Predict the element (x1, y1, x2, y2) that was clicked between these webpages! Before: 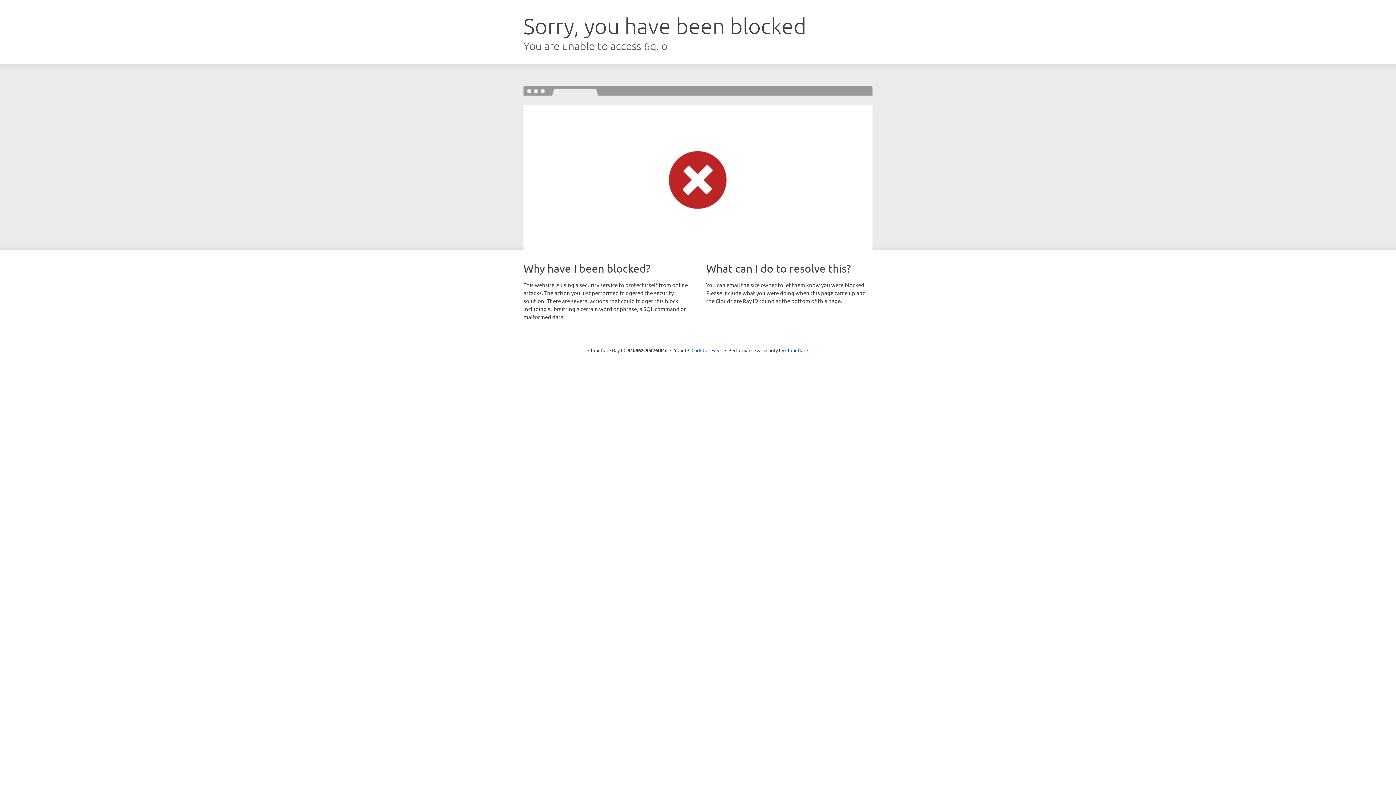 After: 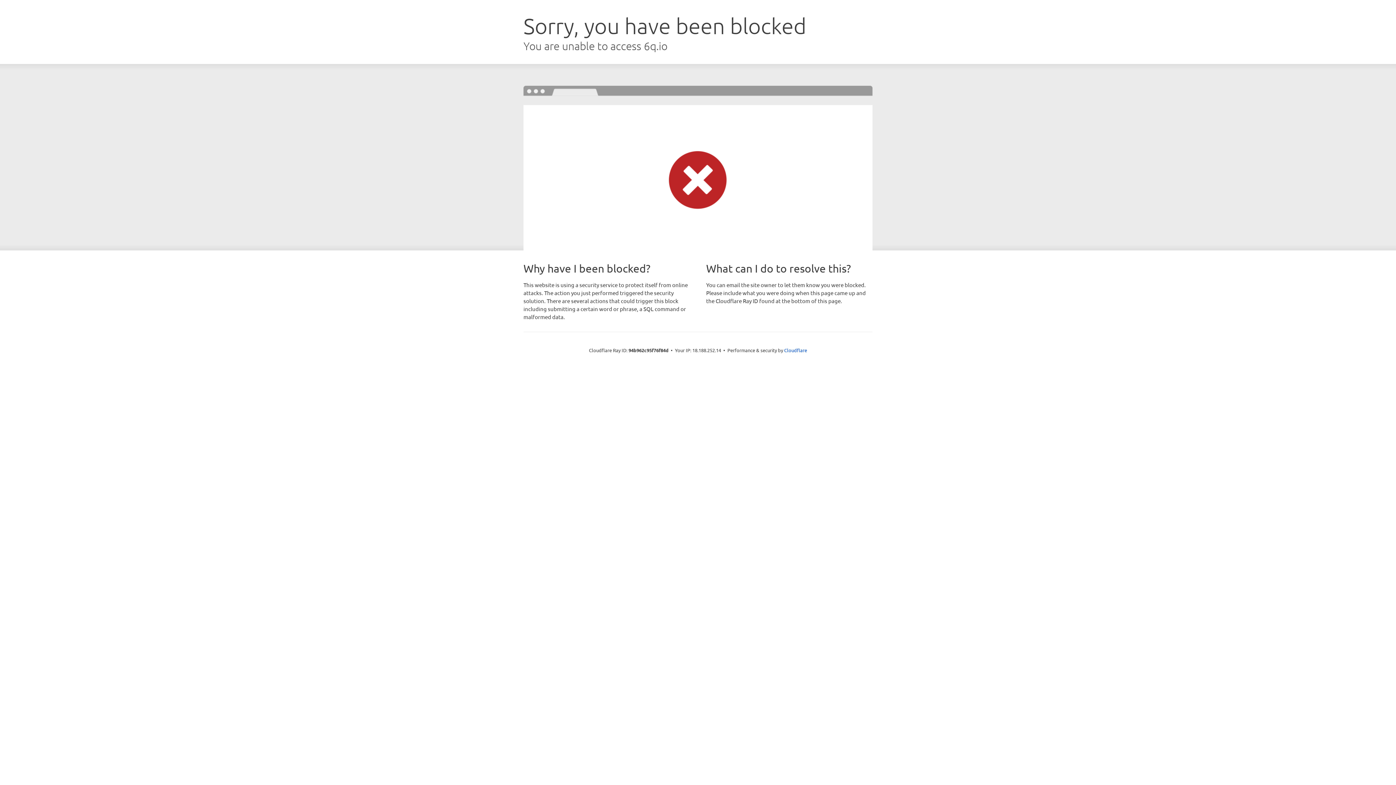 Action: label: Click to reveal bbox: (691, 346, 722, 353)